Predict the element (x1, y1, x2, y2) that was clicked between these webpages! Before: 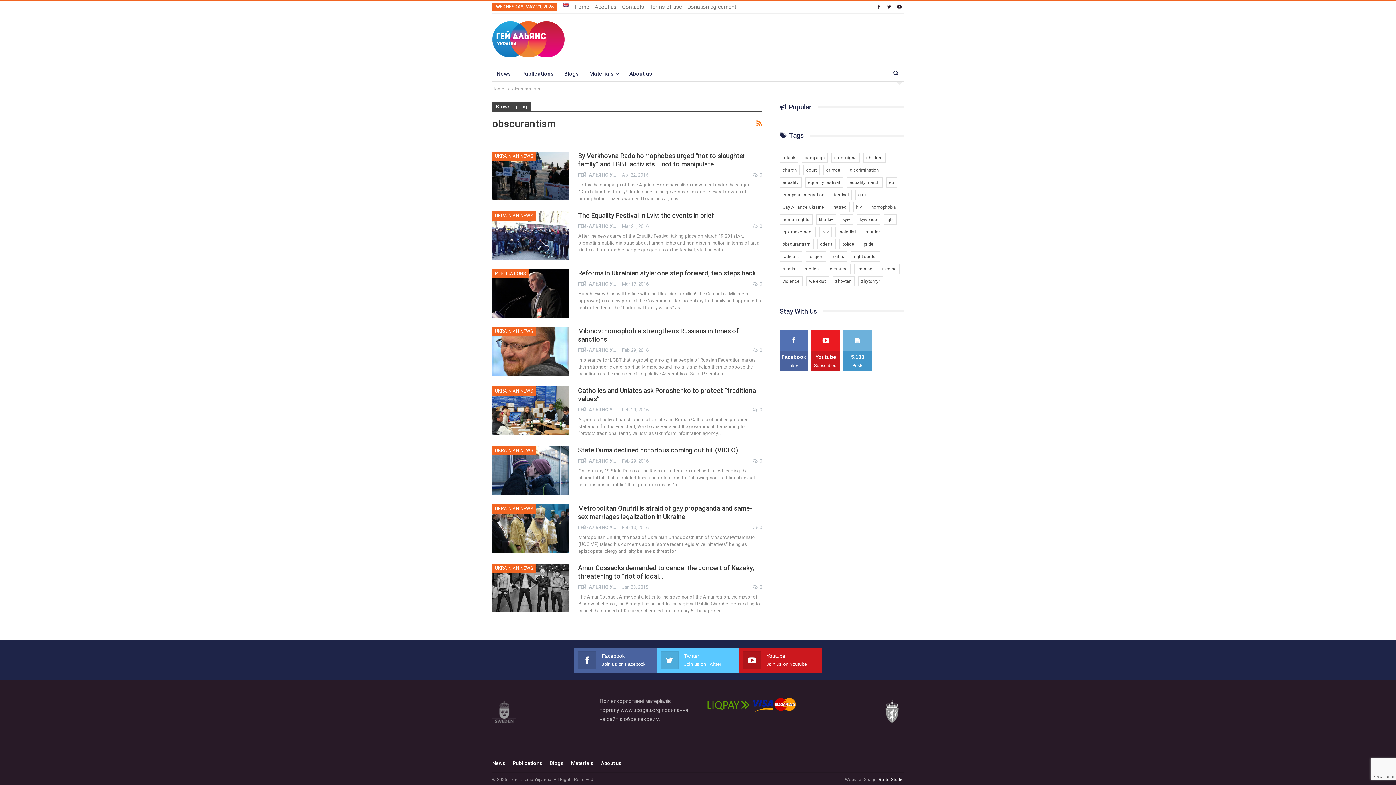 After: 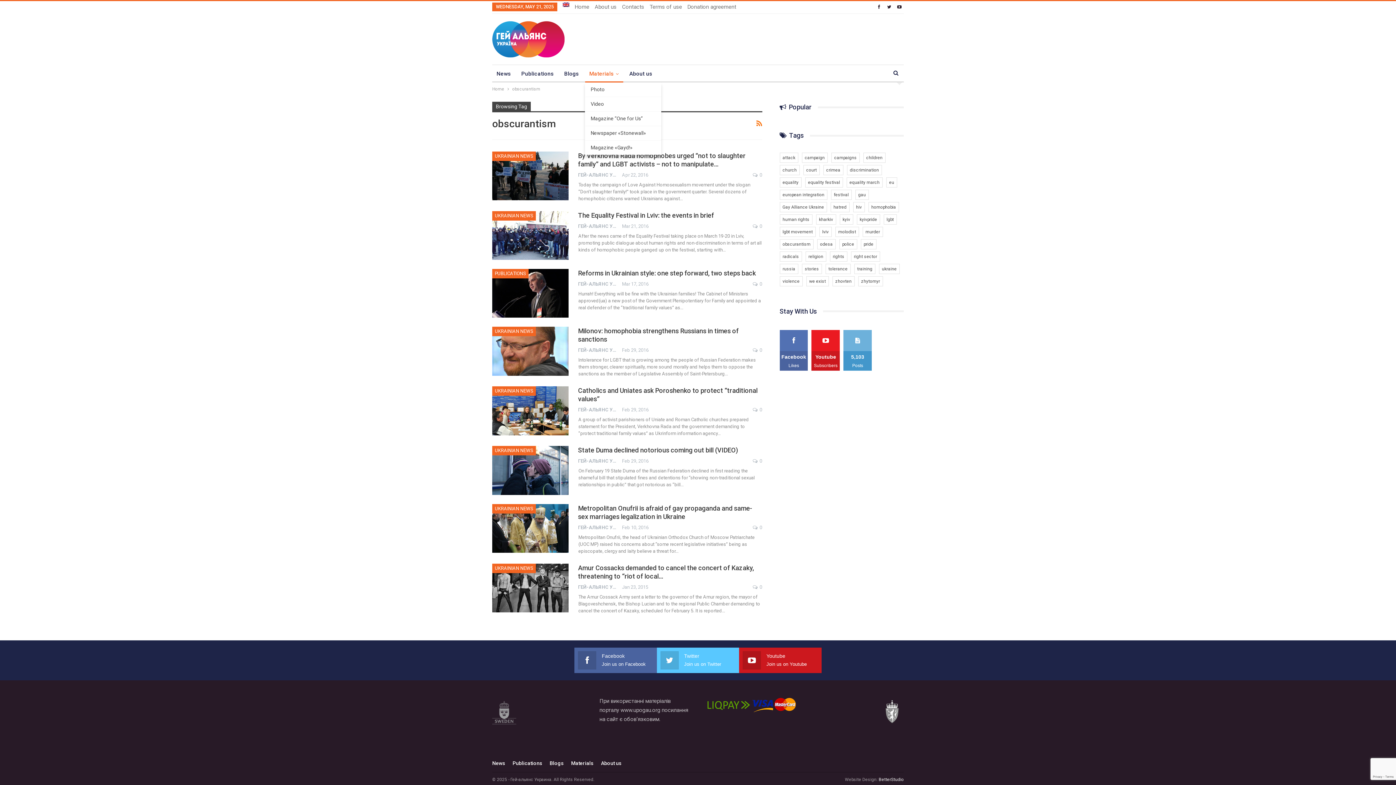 Action: bbox: (585, 65, 623, 82) label: Materials